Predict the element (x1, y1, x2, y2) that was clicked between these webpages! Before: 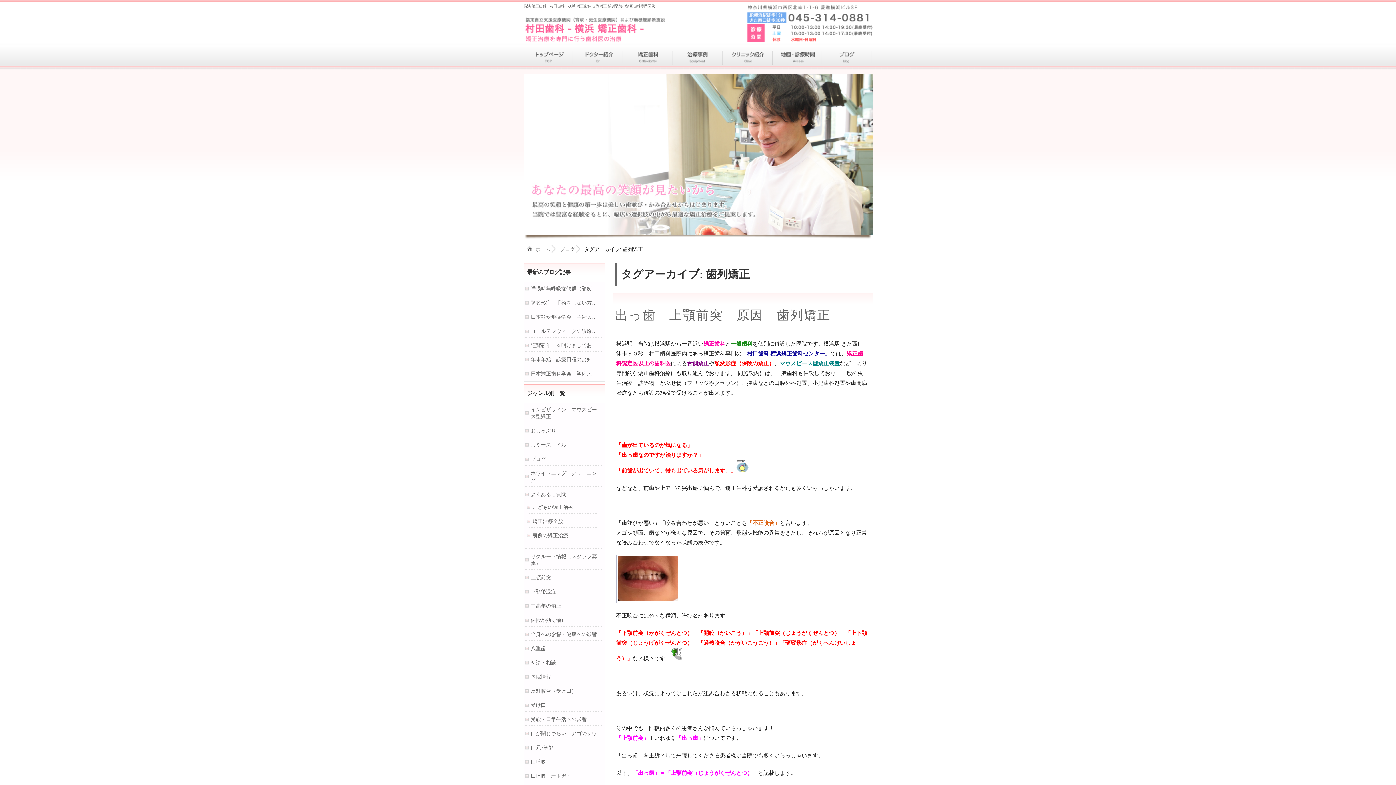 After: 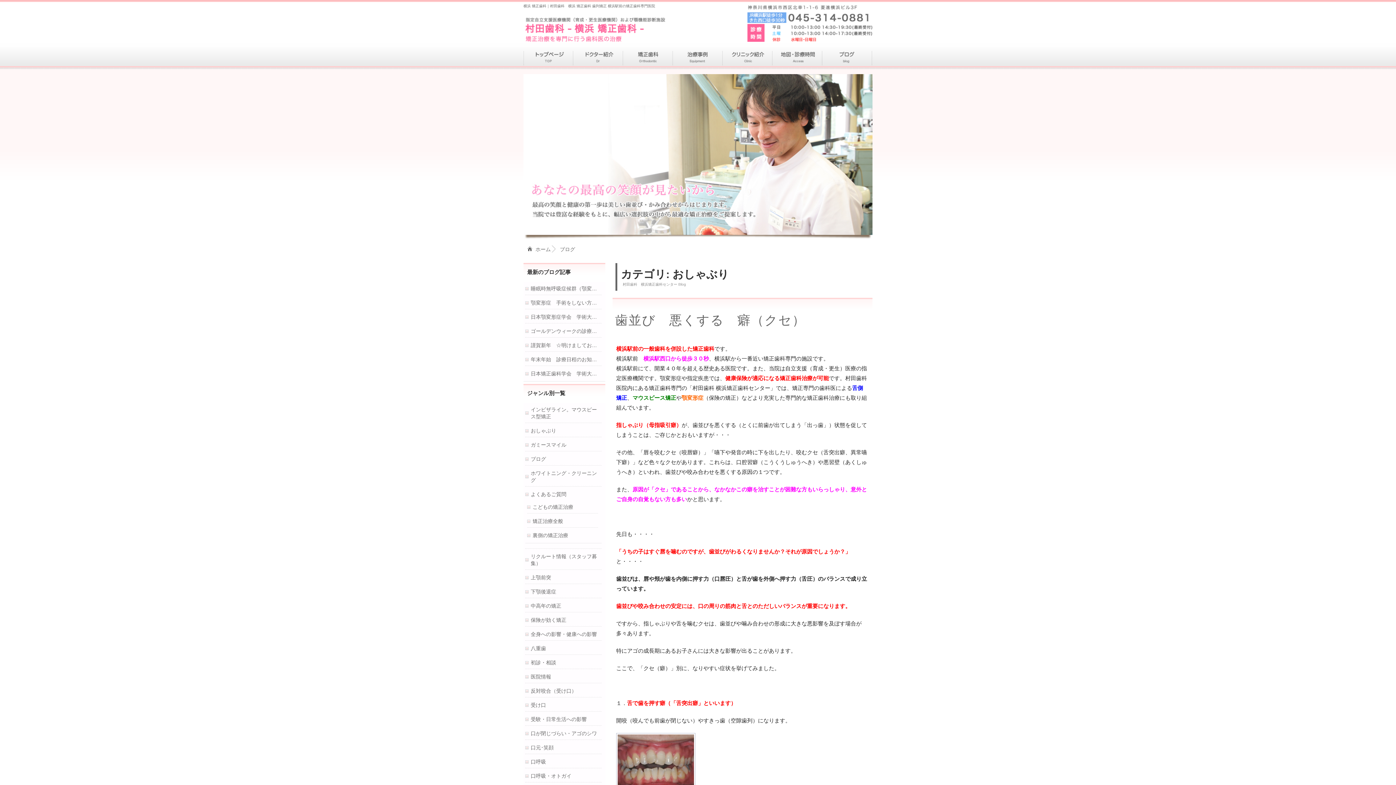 Action: label: おしゃぶり bbox: (525, 427, 601, 434)